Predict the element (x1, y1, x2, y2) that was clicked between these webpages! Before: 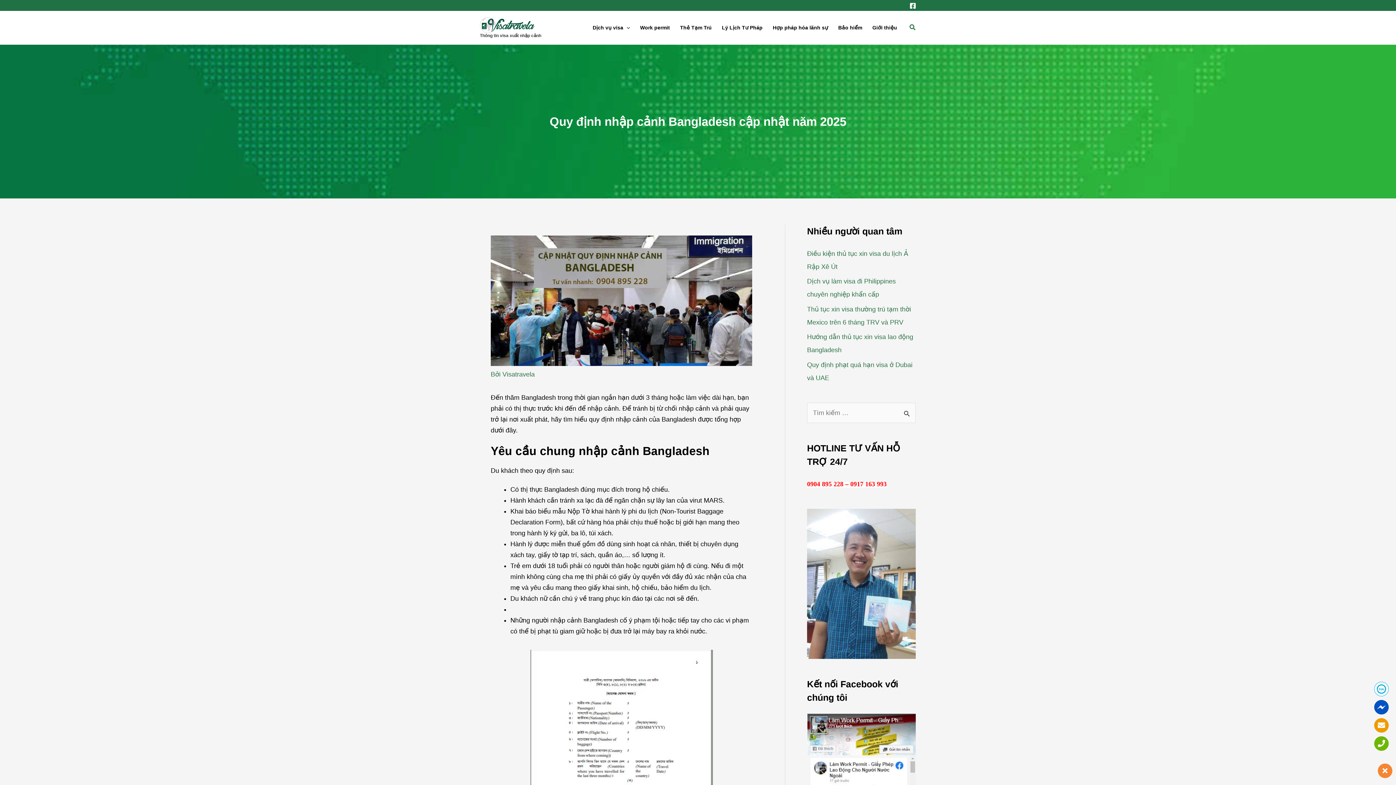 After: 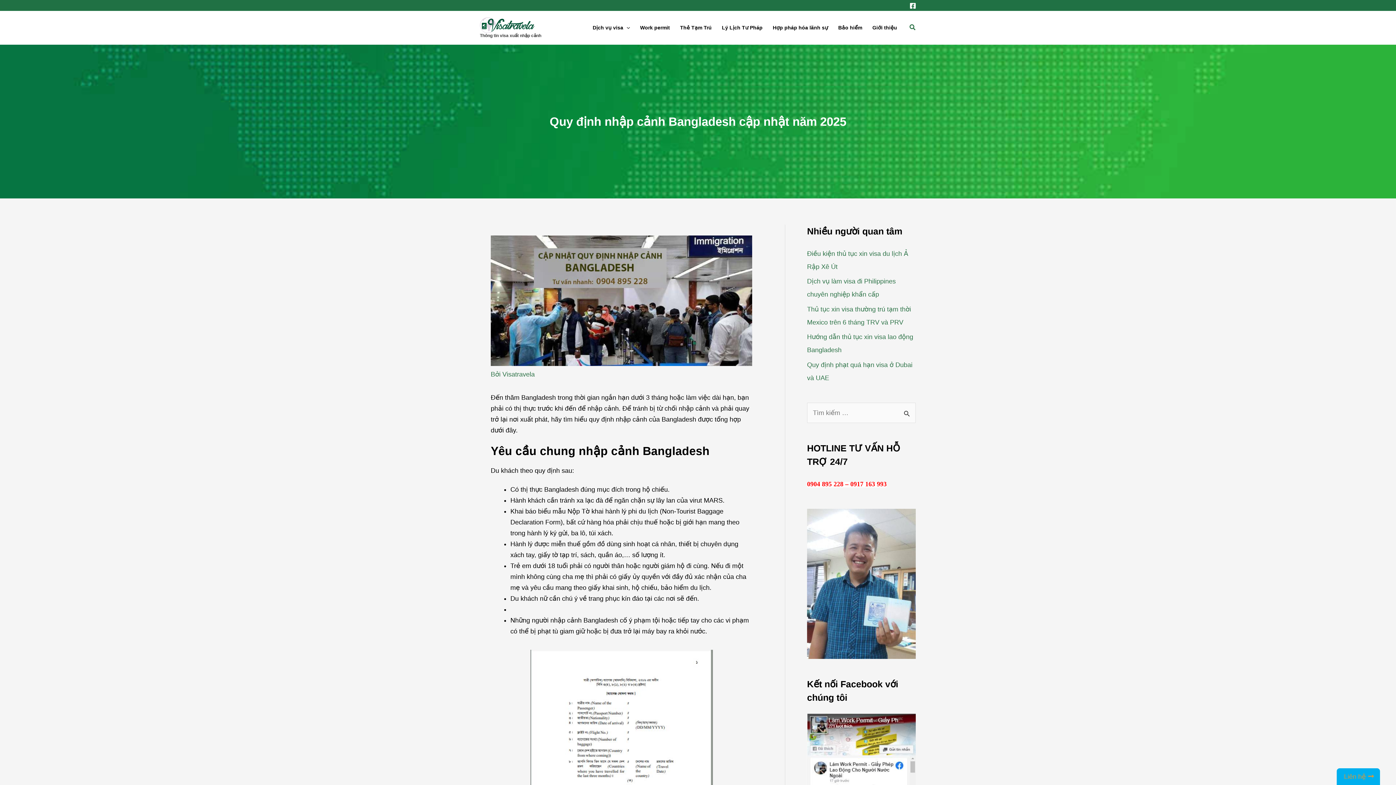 Action: bbox: (1370, 764, 1392, 778)